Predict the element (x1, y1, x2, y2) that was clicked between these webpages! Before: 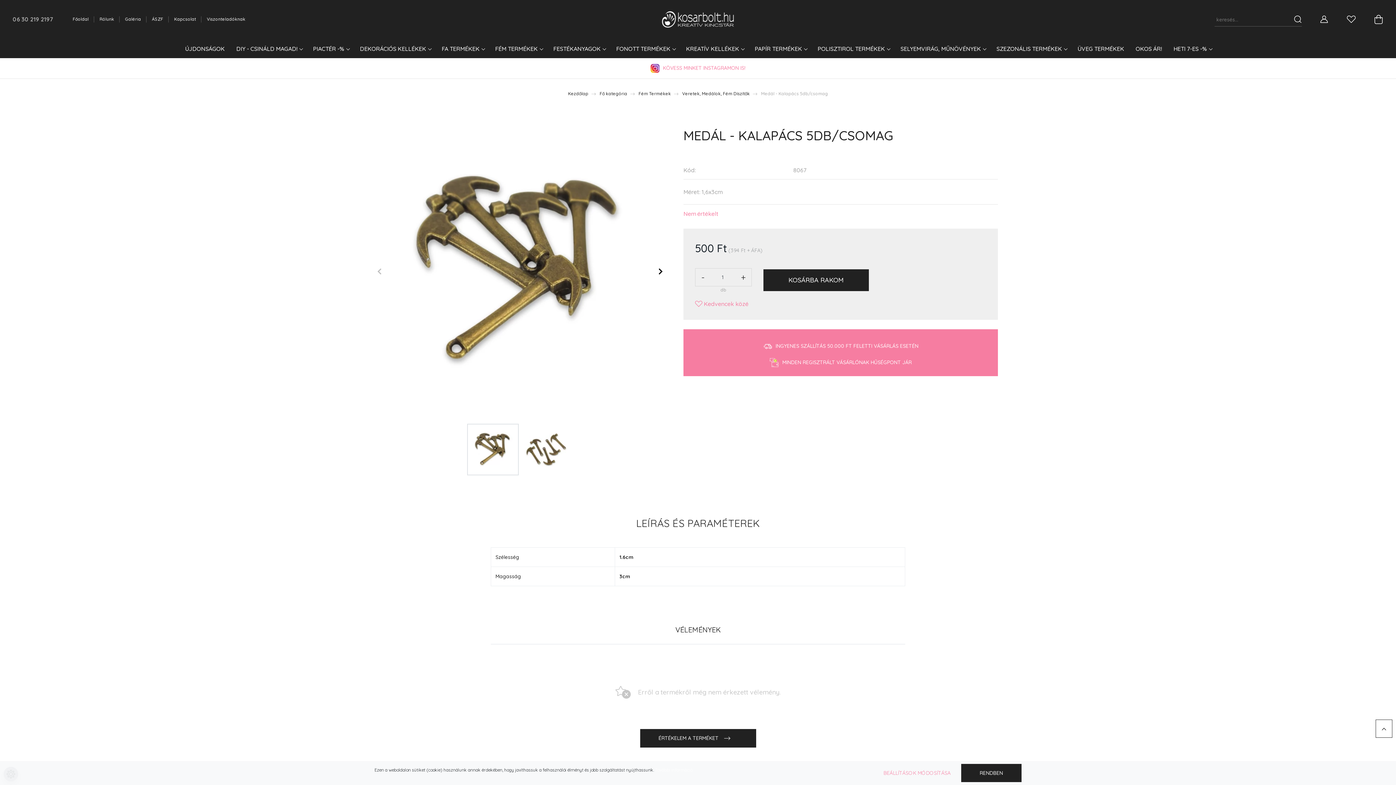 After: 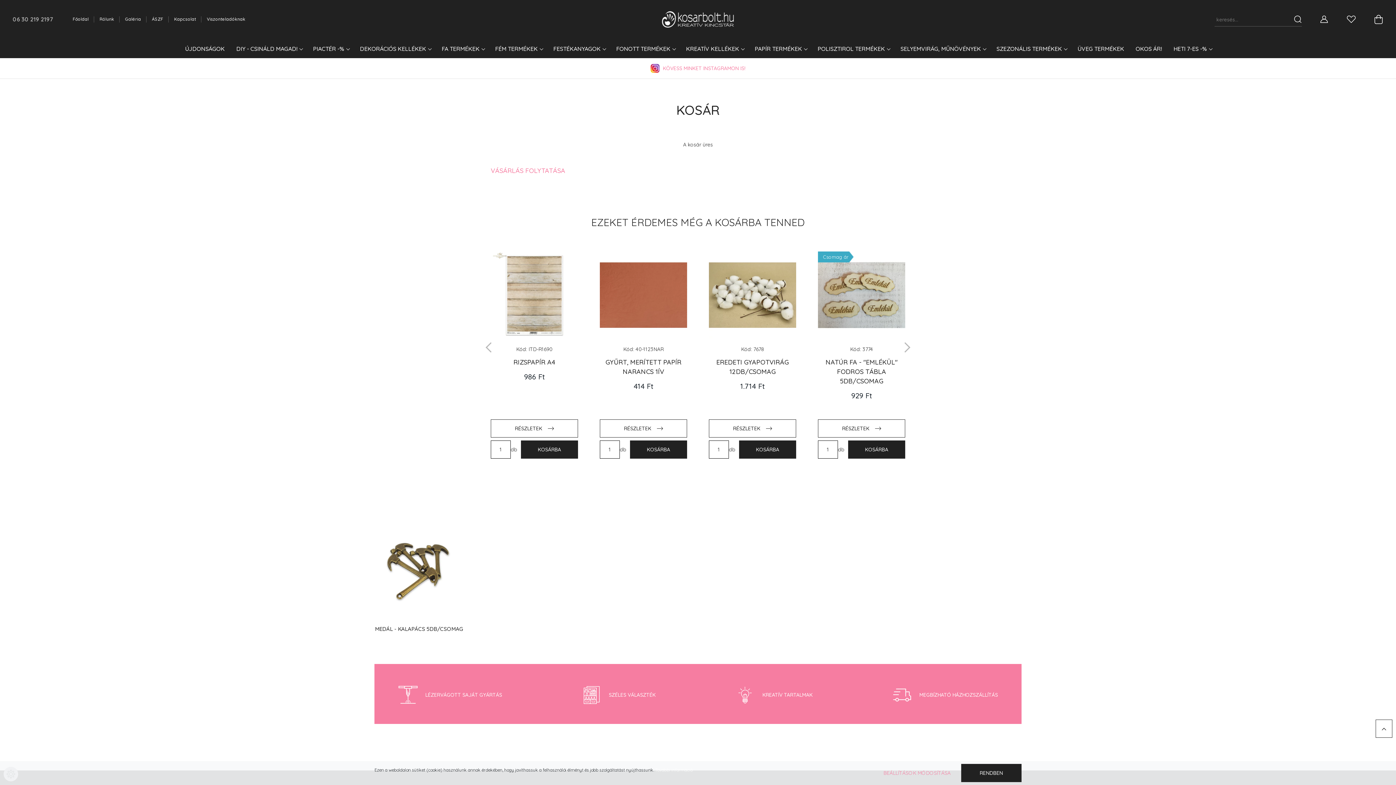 Action: bbox: (1374, 12, 1383, 26)